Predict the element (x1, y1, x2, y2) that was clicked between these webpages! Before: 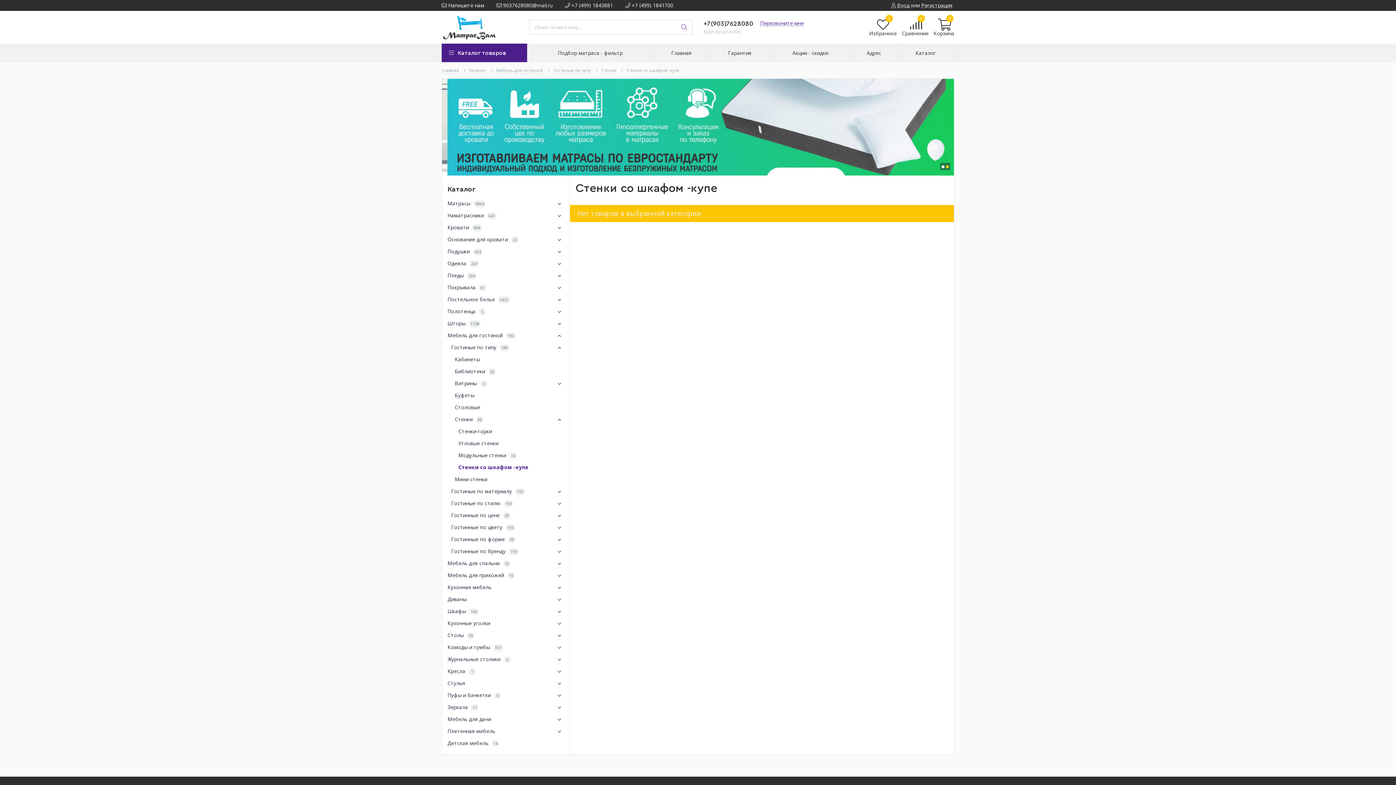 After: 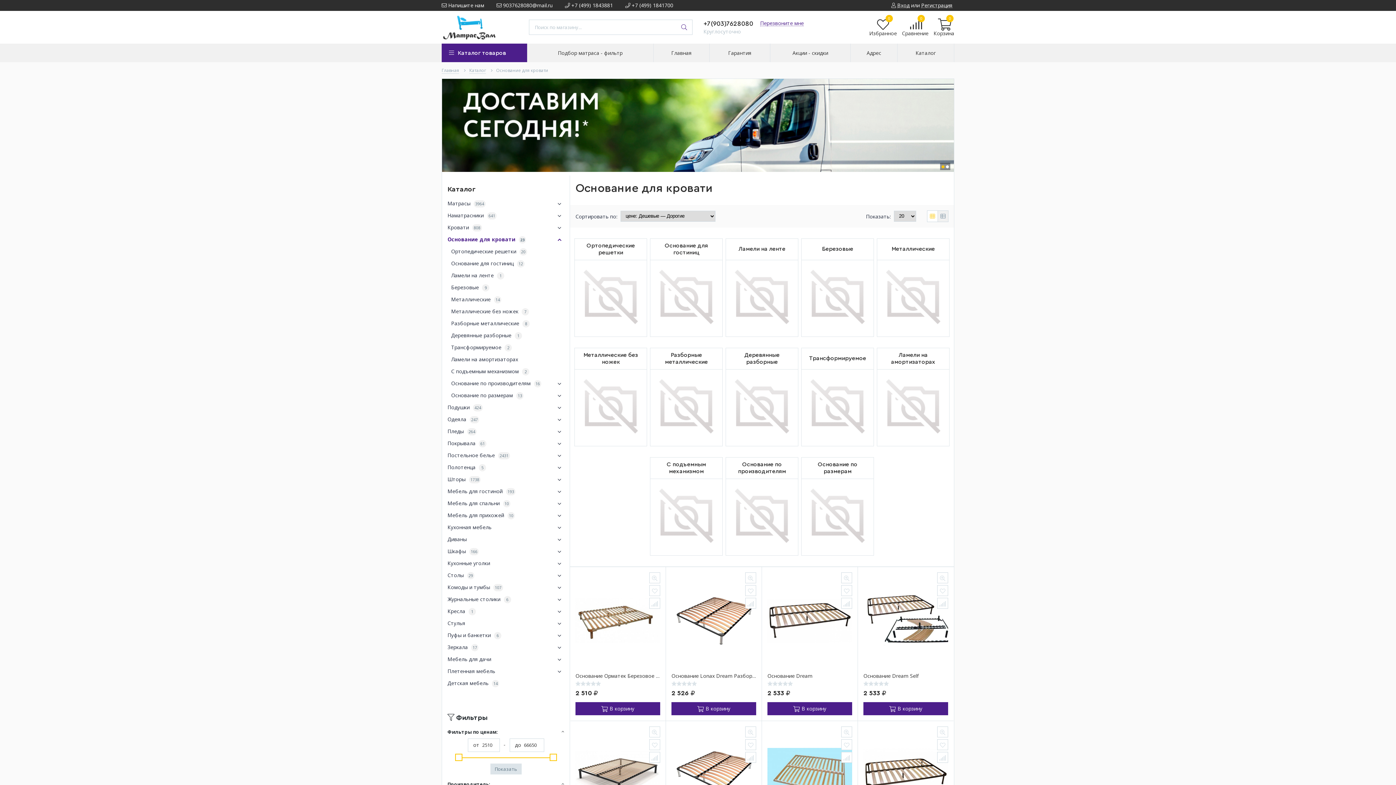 Action: bbox: (447, 233, 564, 245) label: Основание для кровати 23